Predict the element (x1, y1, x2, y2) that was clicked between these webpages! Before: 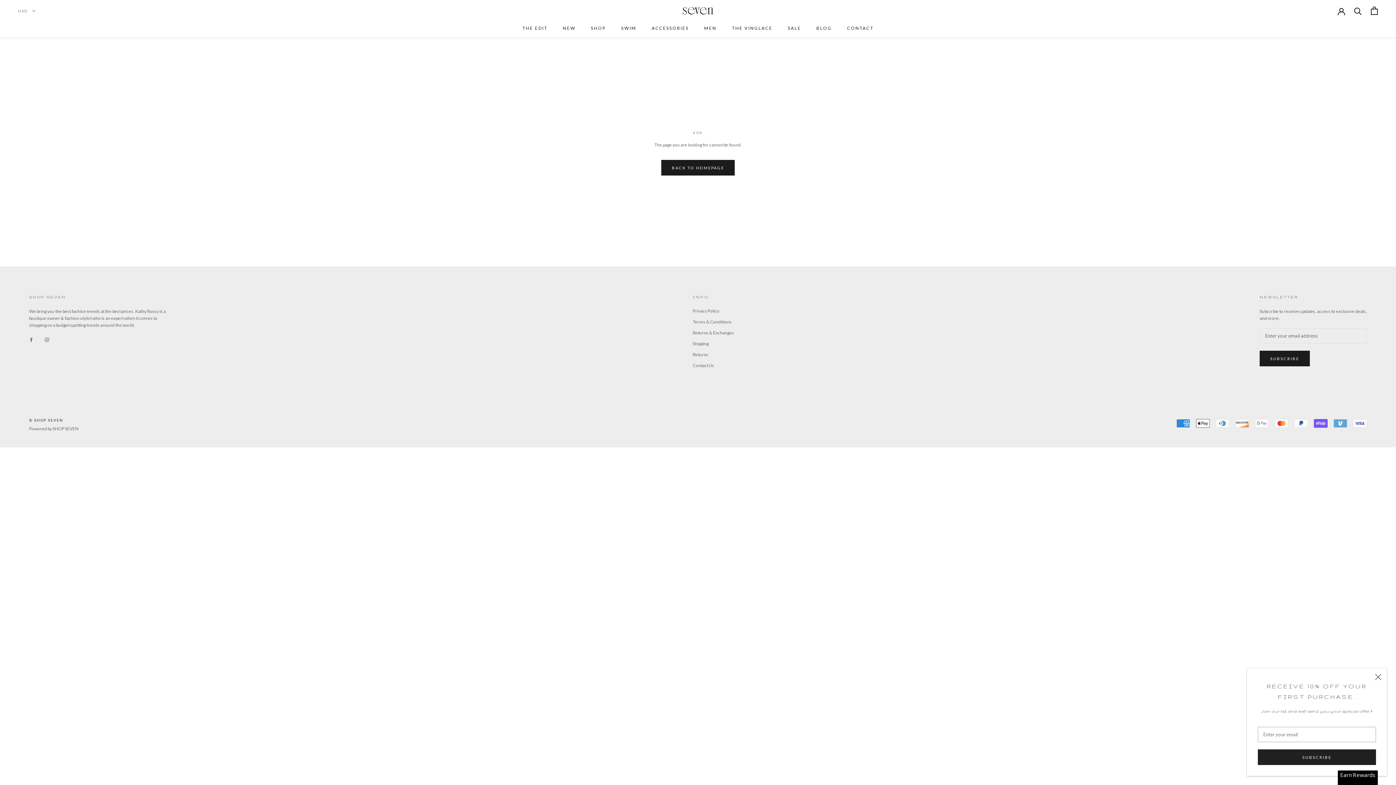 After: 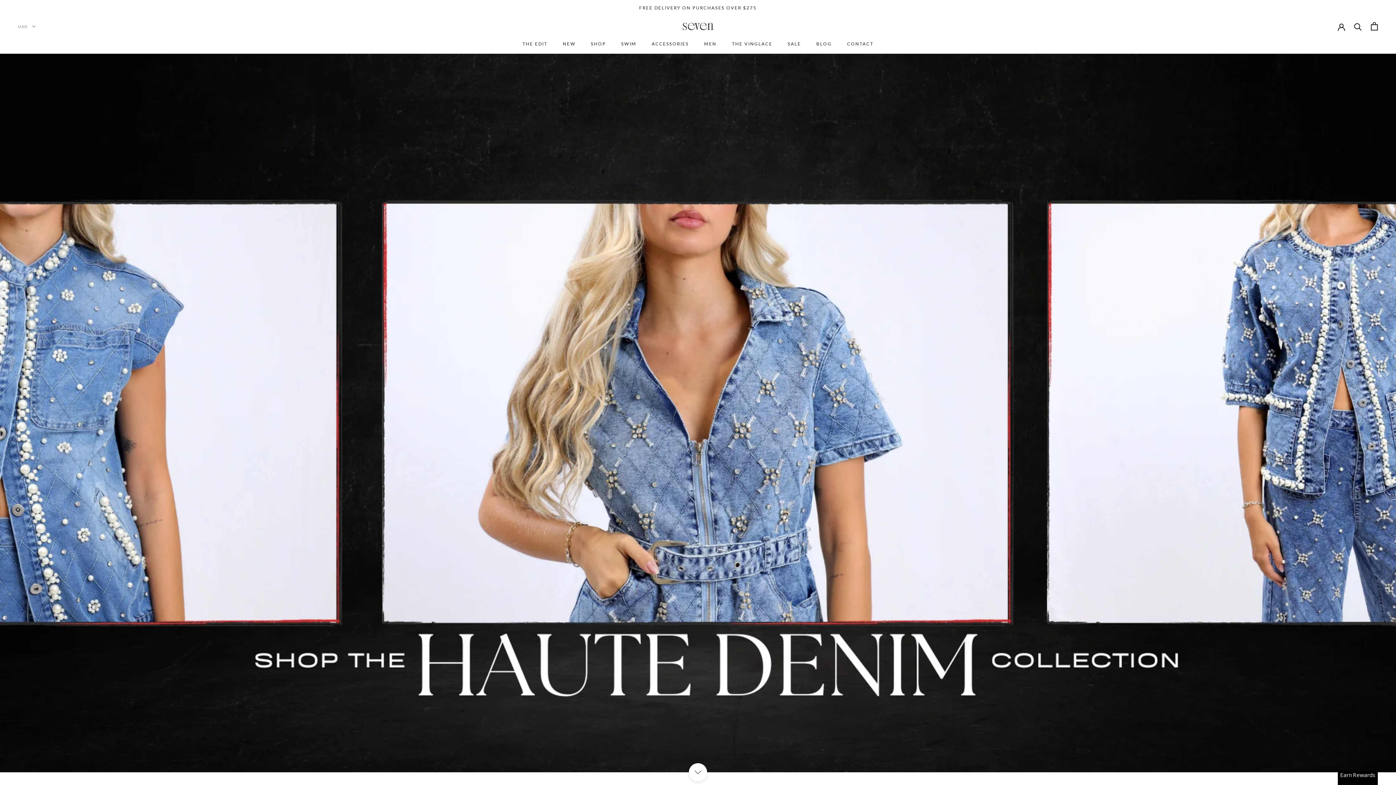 Action: label: © SHOP SEVEN bbox: (29, 418, 63, 422)